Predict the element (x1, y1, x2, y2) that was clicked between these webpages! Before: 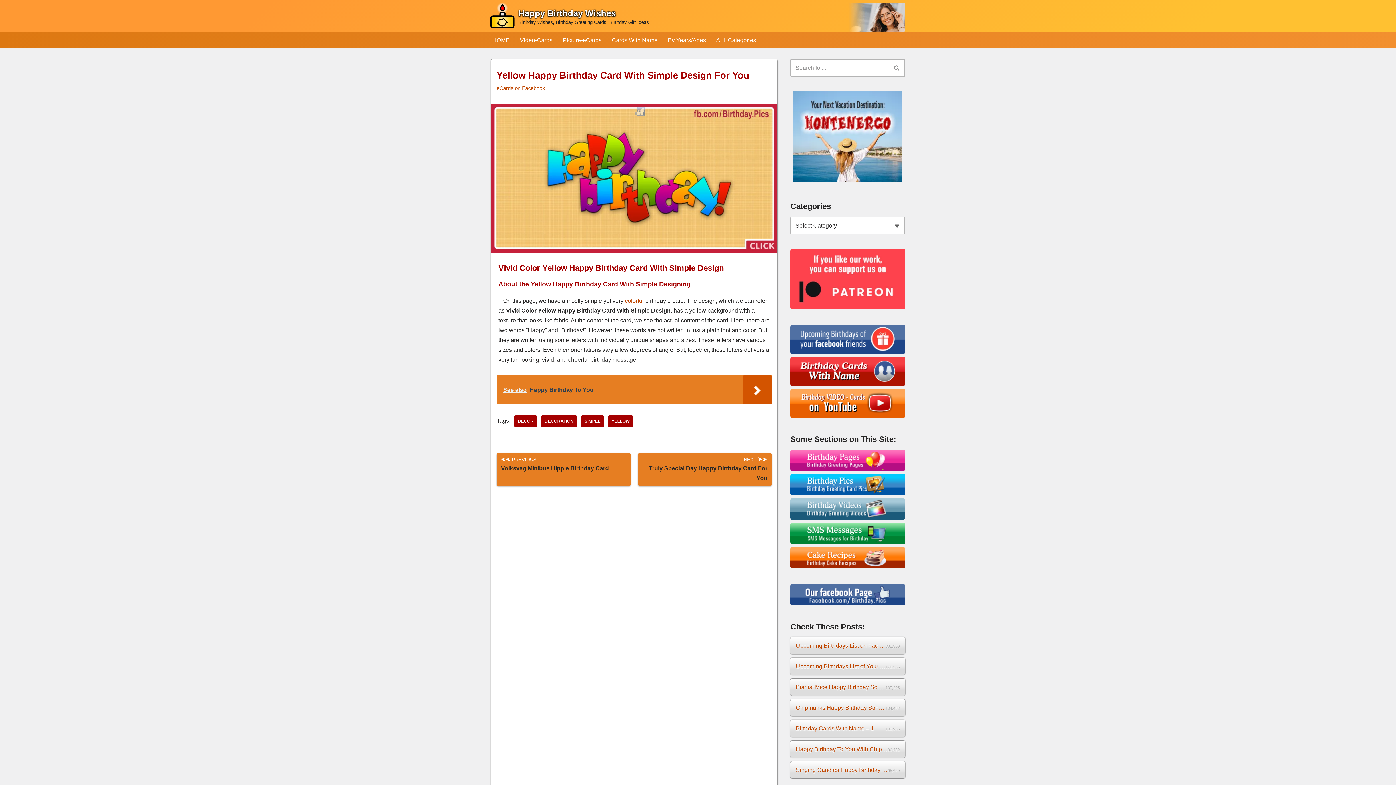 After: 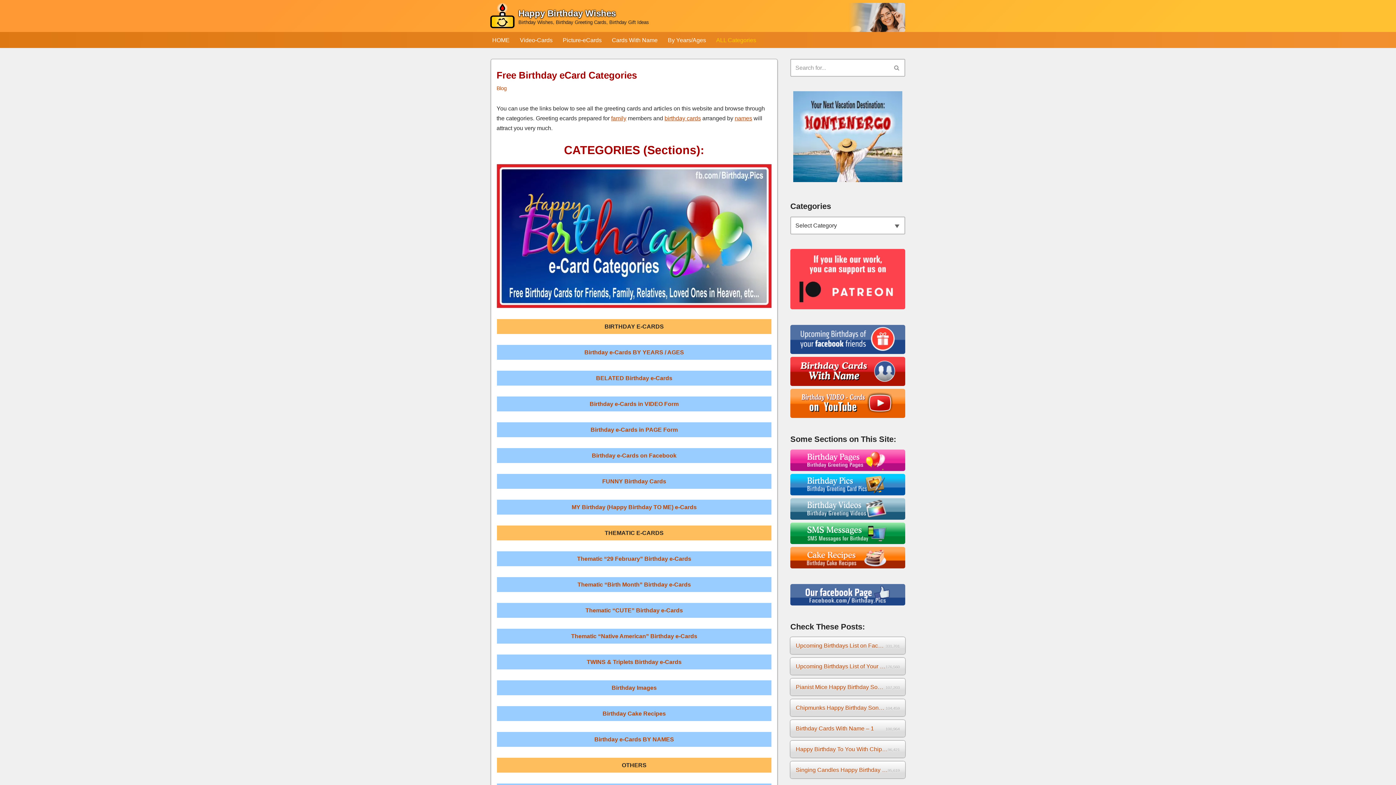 Action: label: ALL Categories bbox: (716, 33, 756, 46)